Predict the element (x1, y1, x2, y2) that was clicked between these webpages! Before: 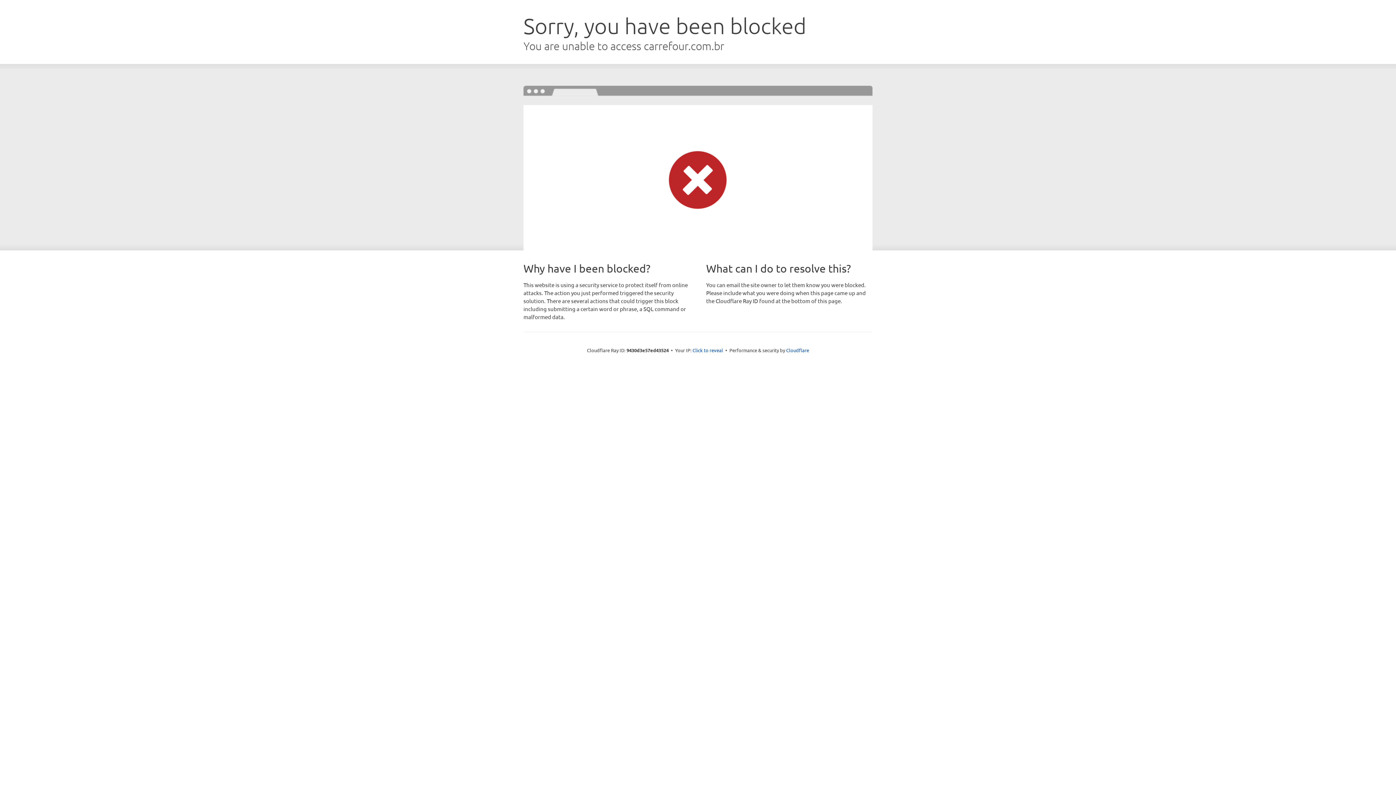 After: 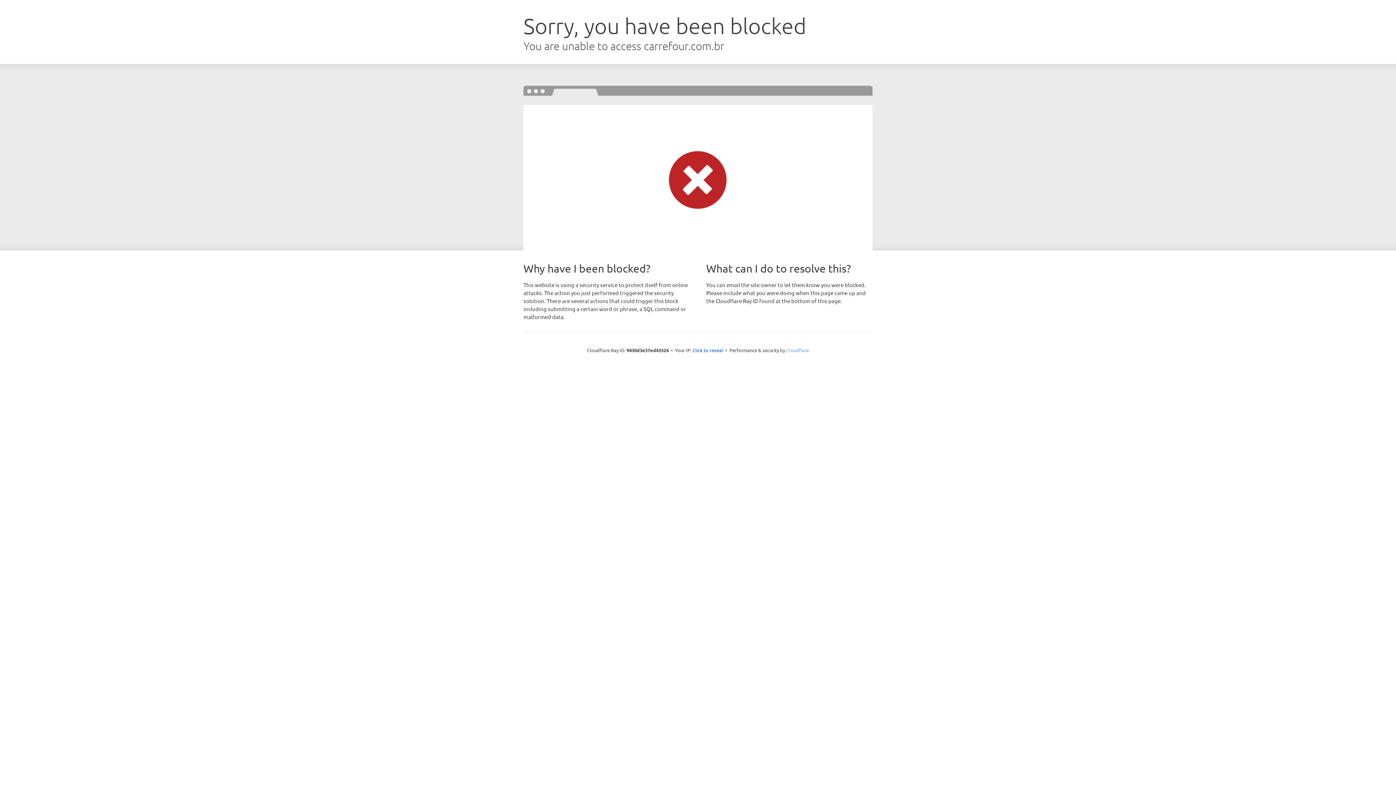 Action: label: Cloudflare bbox: (786, 347, 809, 353)